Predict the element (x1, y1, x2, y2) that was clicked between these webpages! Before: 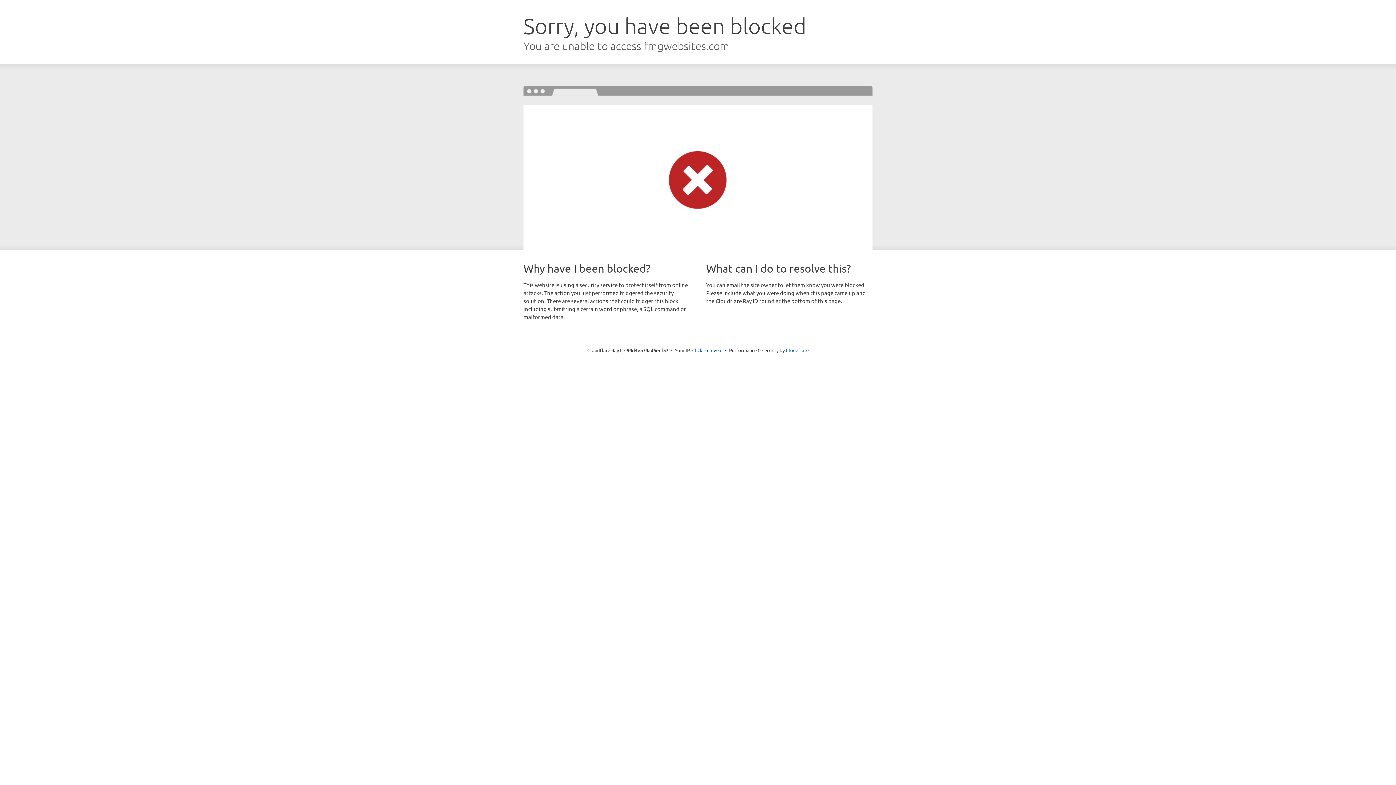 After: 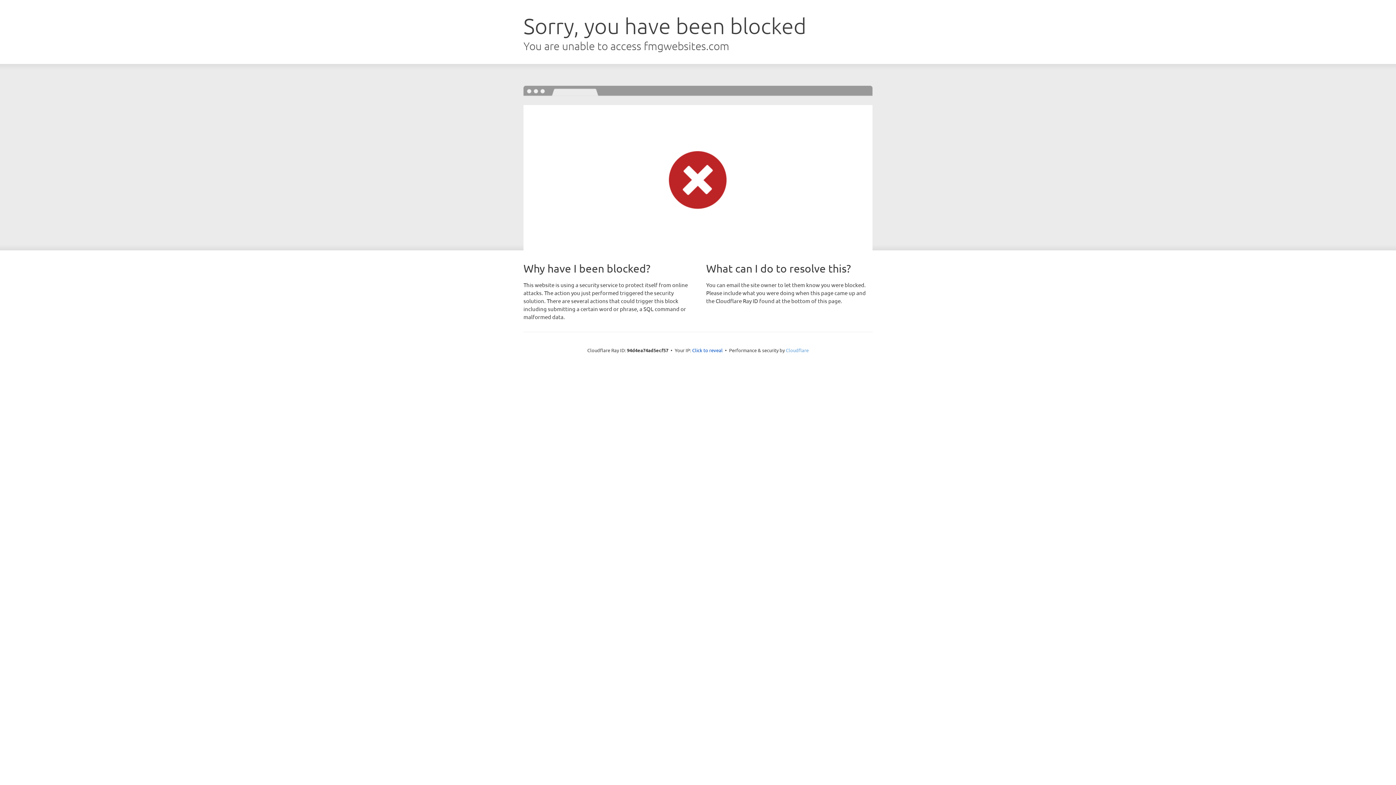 Action: bbox: (786, 347, 808, 353) label: Cloudflare